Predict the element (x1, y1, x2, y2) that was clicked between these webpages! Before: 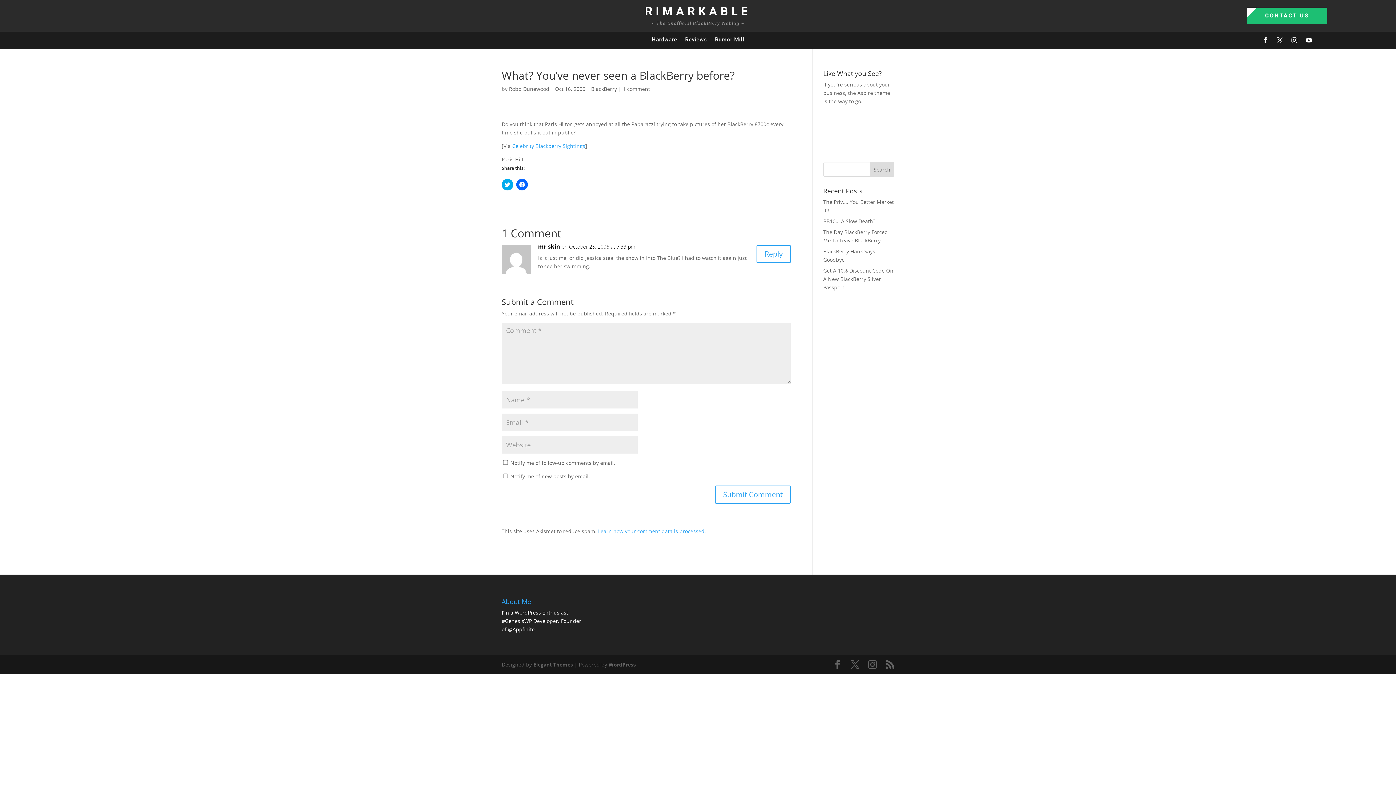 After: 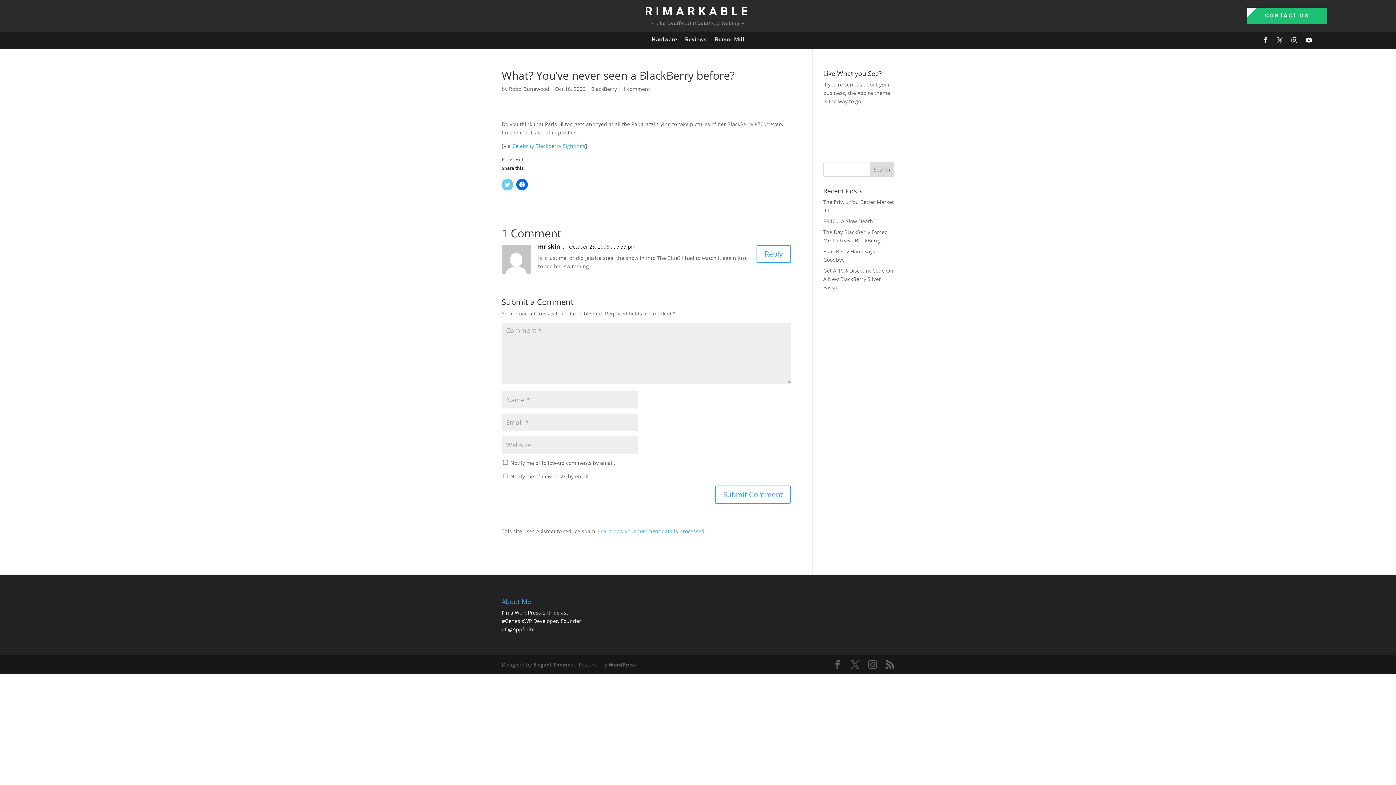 Action: label: Click to share on Twitter (Opens in new window) bbox: (501, 178, 513, 190)